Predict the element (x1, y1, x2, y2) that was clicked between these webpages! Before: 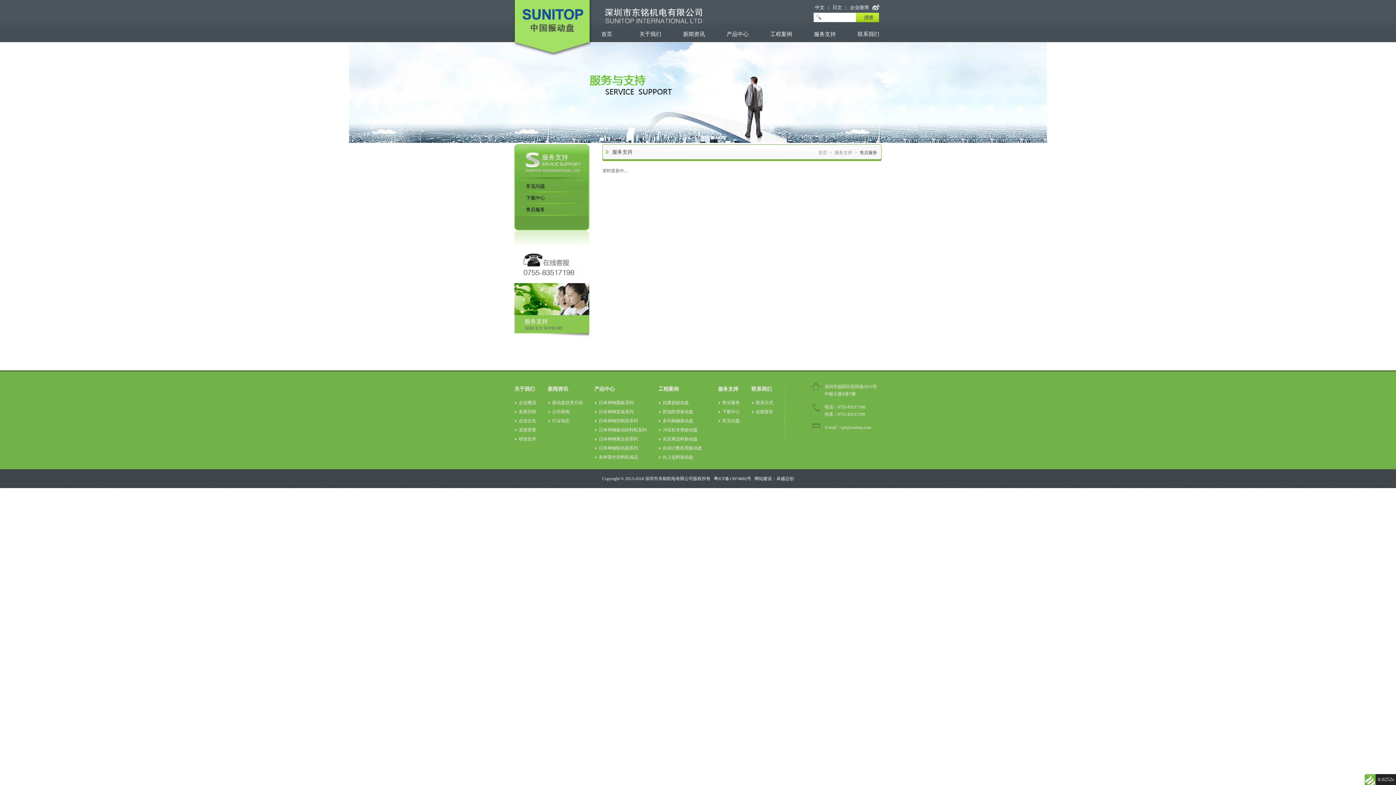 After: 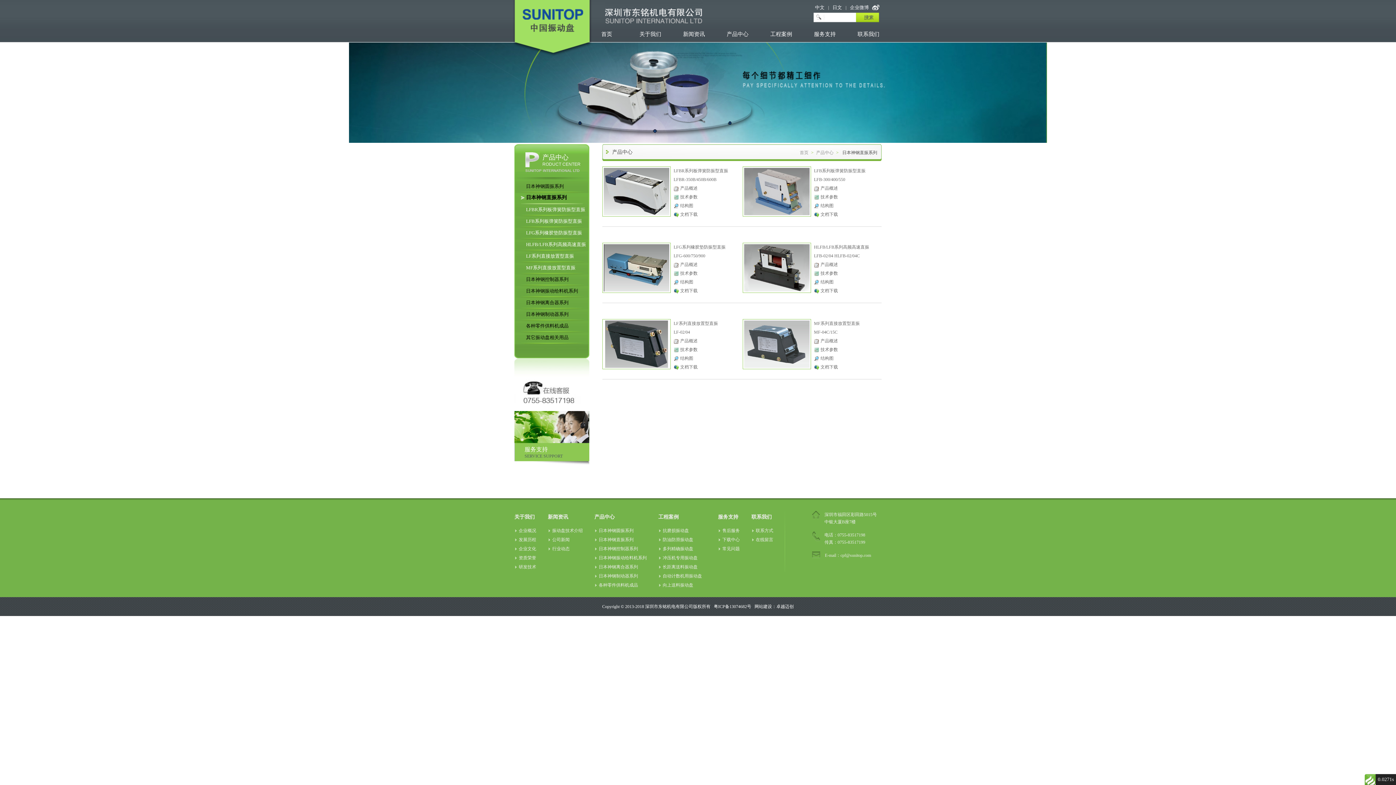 Action: label: 日本神钢直振系列 bbox: (595, 409, 633, 414)